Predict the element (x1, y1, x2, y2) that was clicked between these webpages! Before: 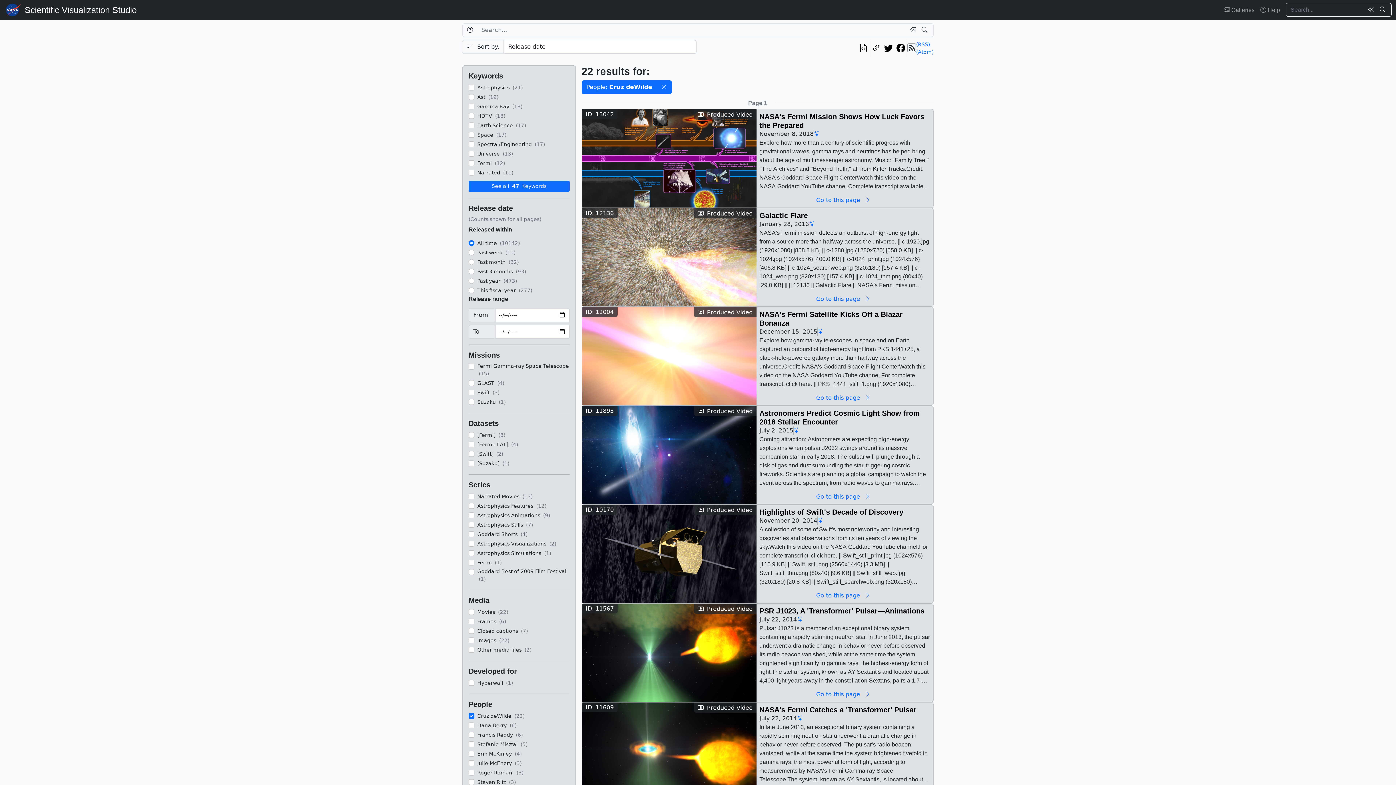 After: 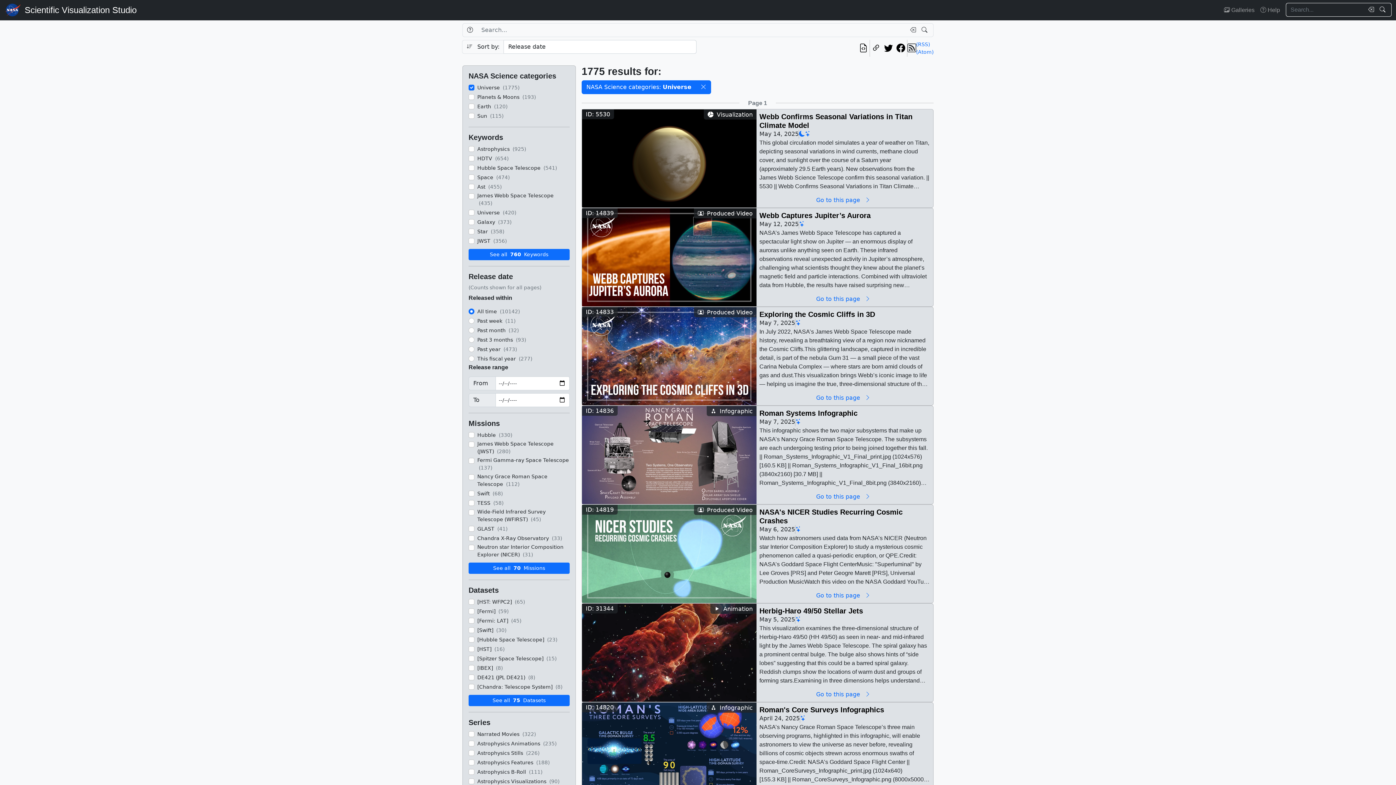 Action: bbox: (809, 220, 815, 228)